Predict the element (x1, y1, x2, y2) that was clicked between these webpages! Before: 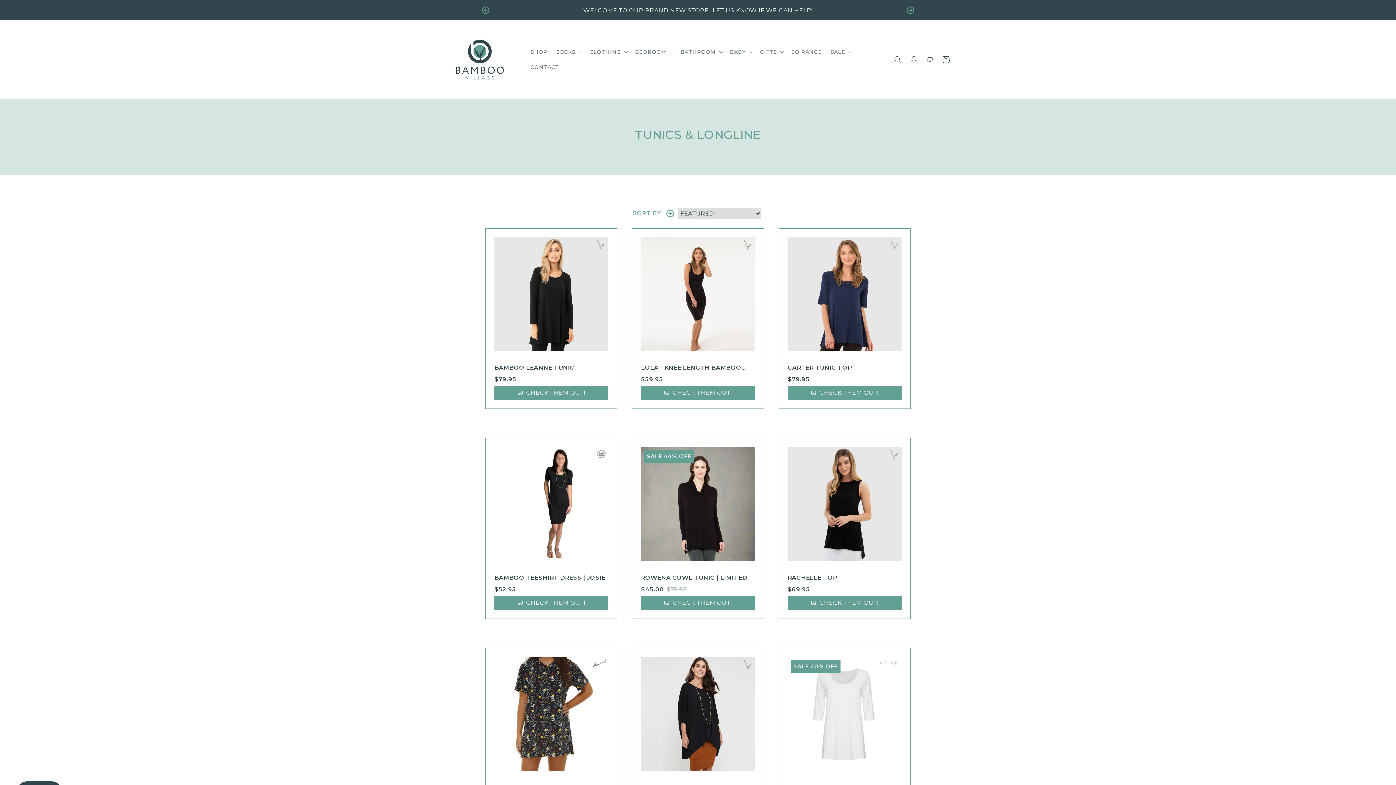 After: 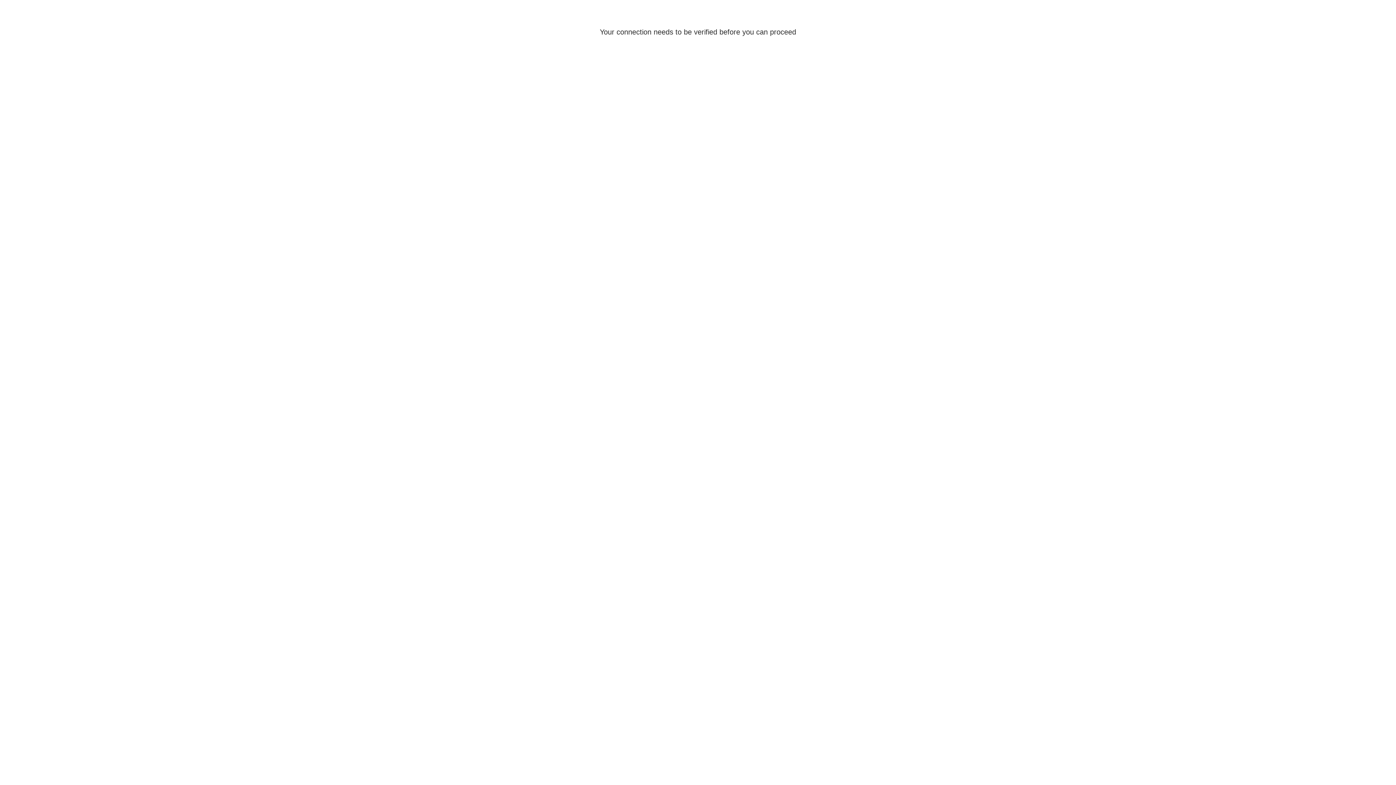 Action: bbox: (906, 51, 922, 67) label: Log in